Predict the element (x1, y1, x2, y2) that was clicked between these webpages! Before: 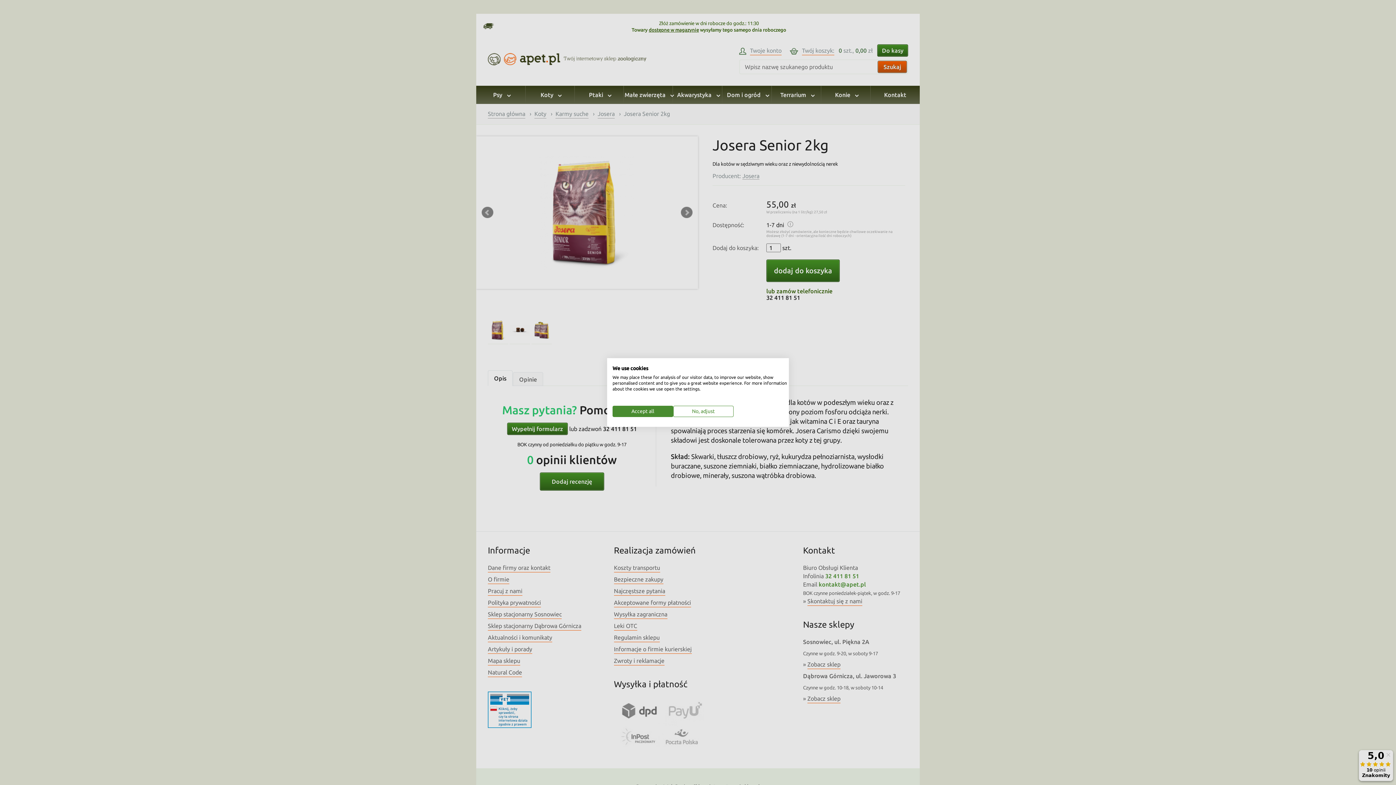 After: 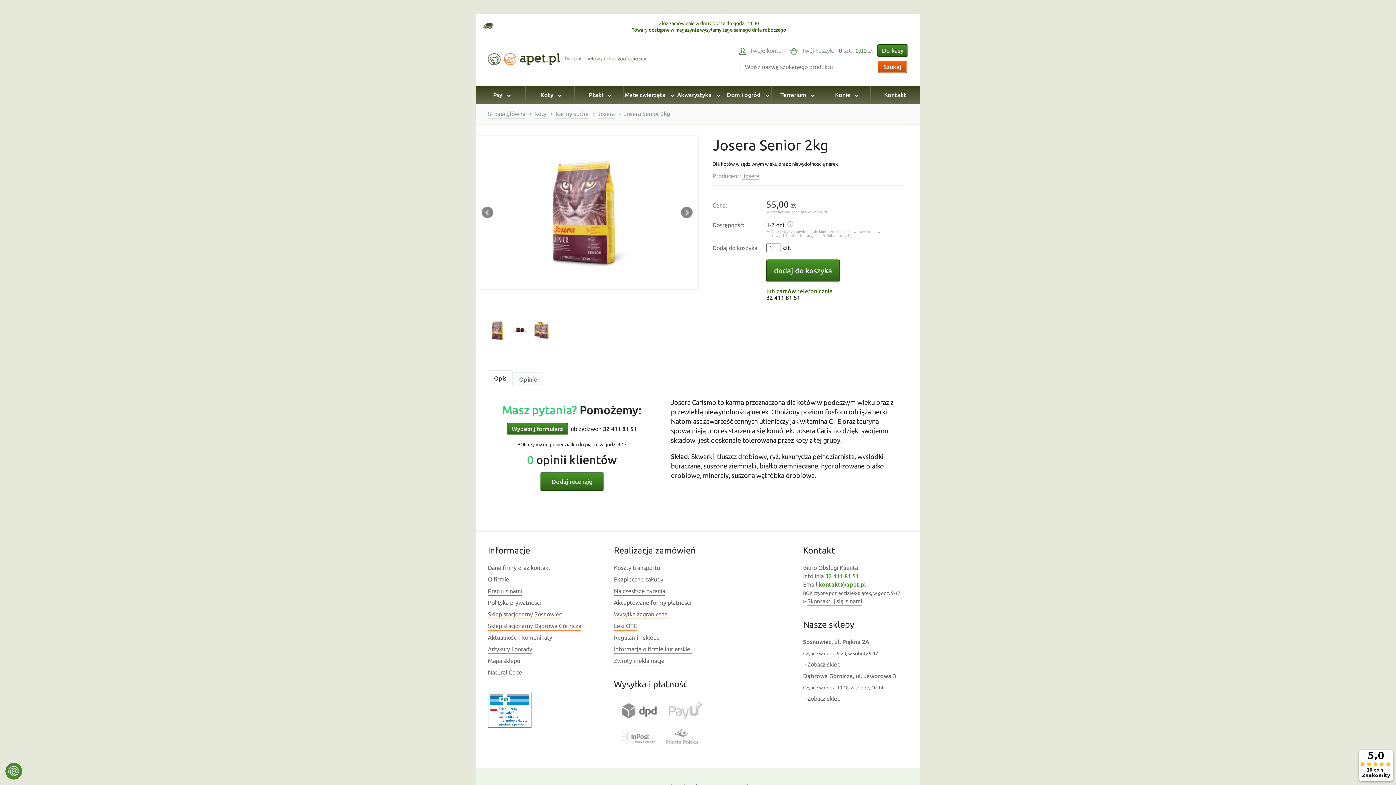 Action: label: Accept all cookies bbox: (612, 406, 673, 417)